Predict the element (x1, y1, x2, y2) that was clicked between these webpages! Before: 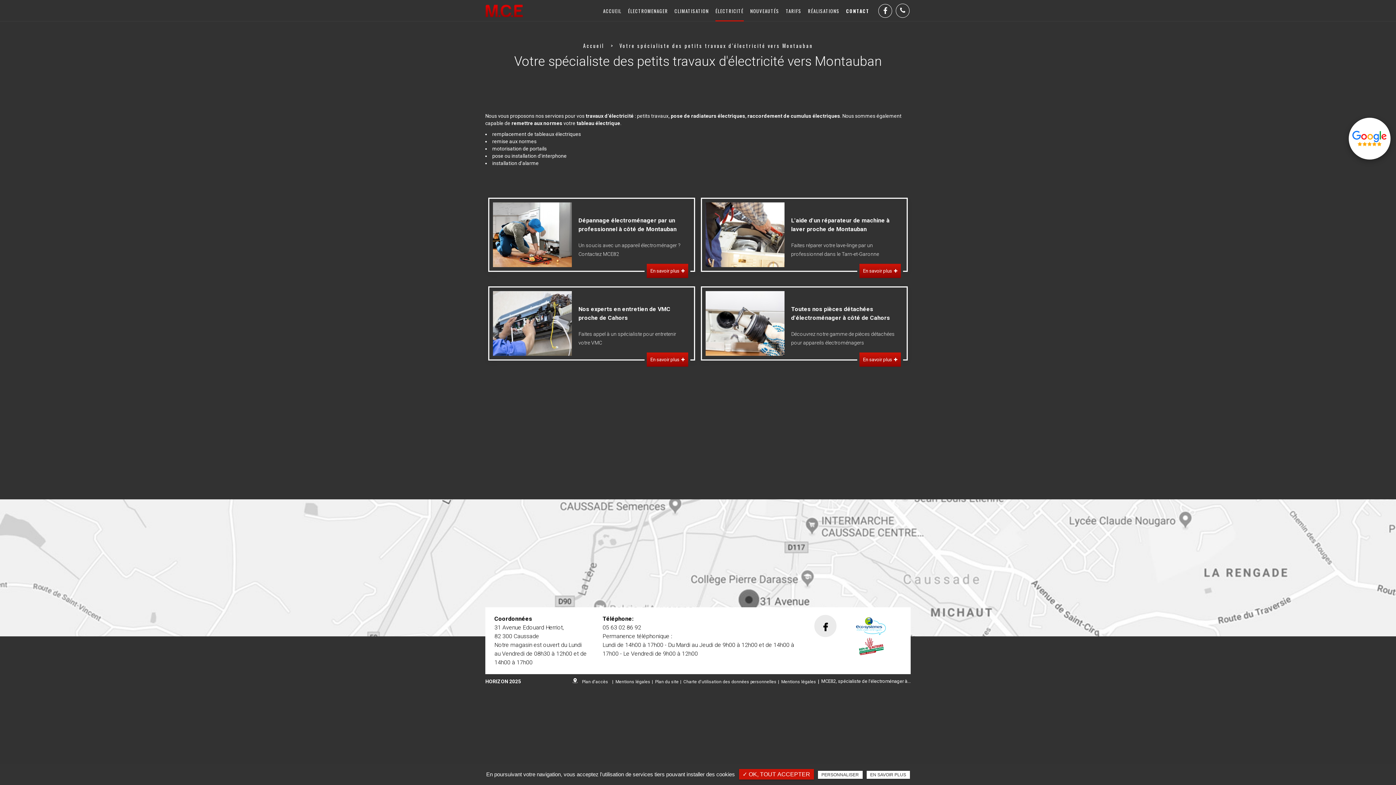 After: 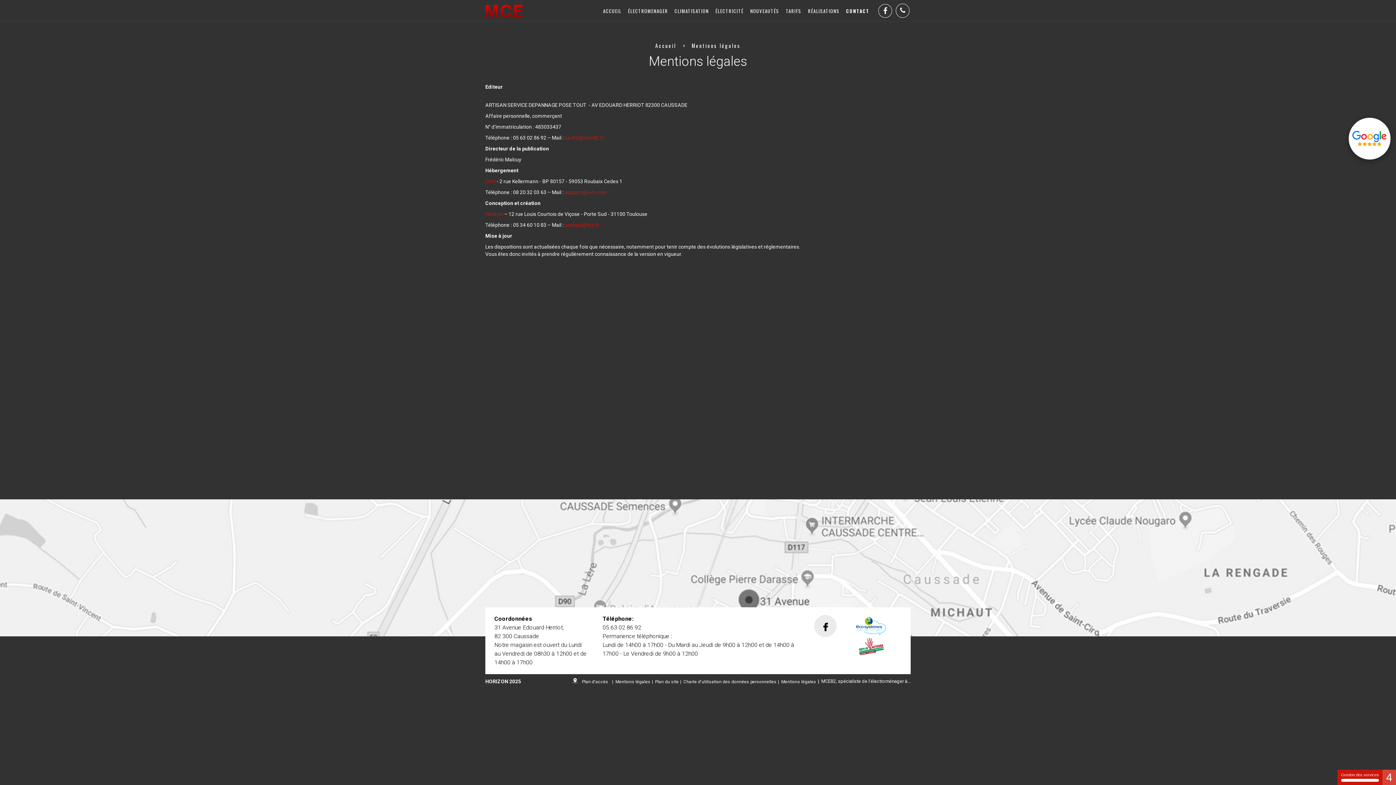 Action: bbox: (615, 678, 650, 685) label: Mentions légales